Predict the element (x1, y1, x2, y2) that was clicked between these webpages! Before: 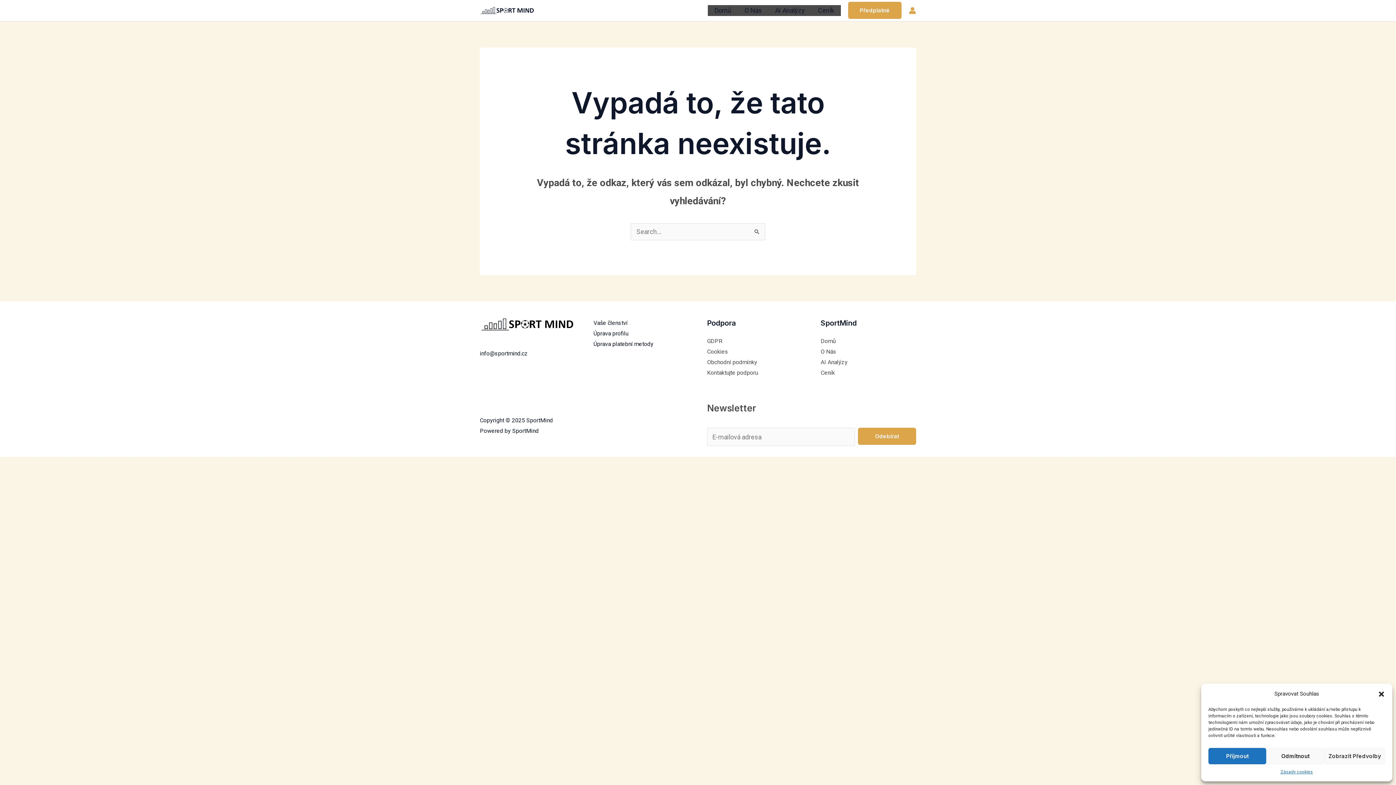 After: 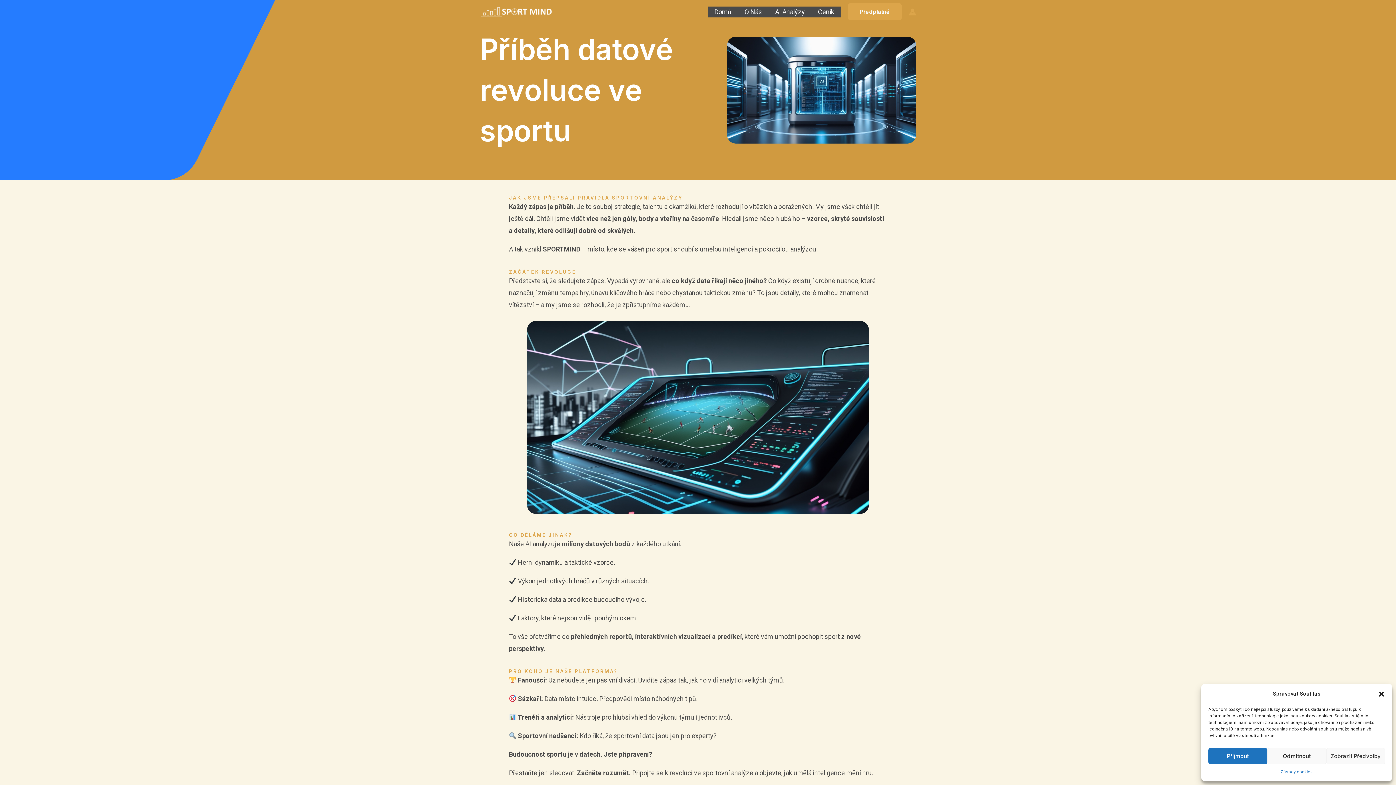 Action: bbox: (738, 5, 768, 16) label: O Nás